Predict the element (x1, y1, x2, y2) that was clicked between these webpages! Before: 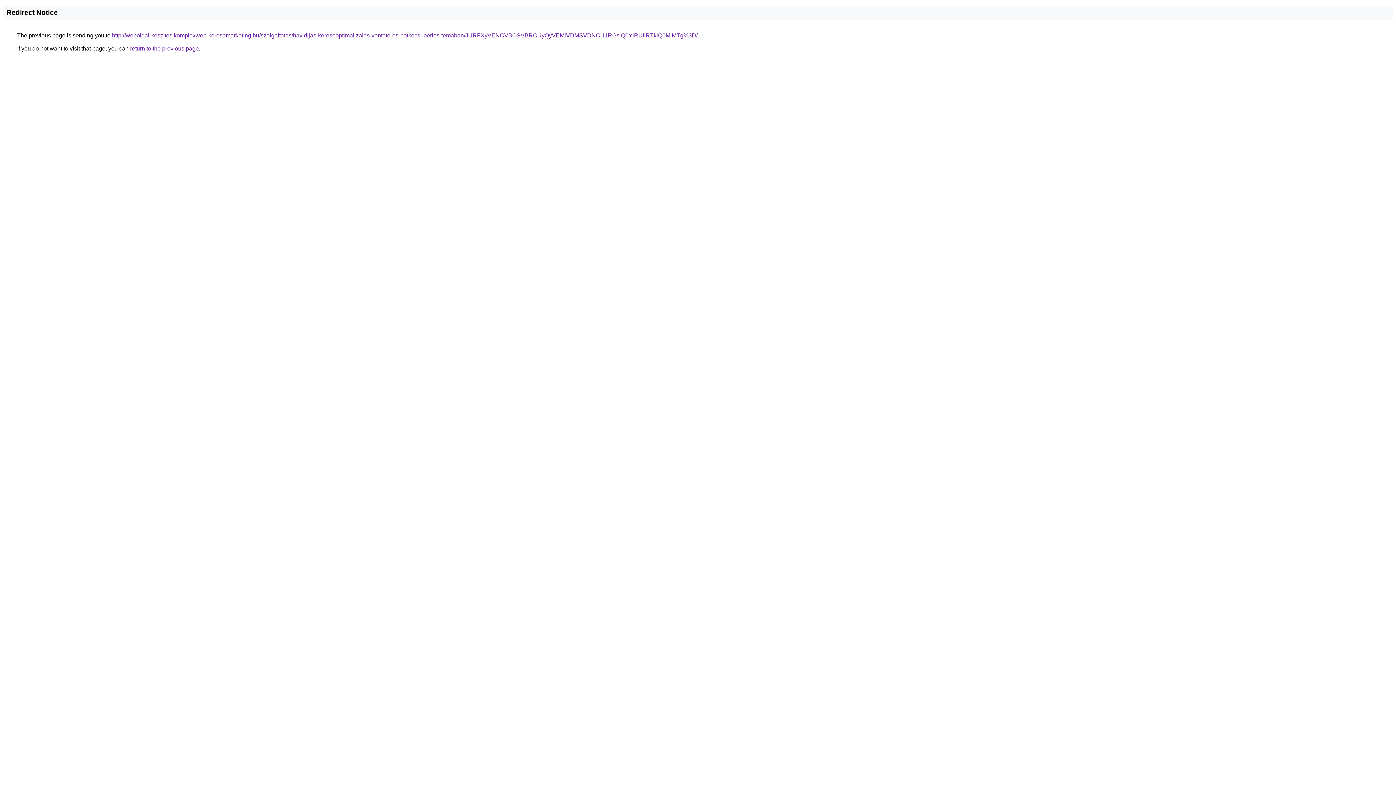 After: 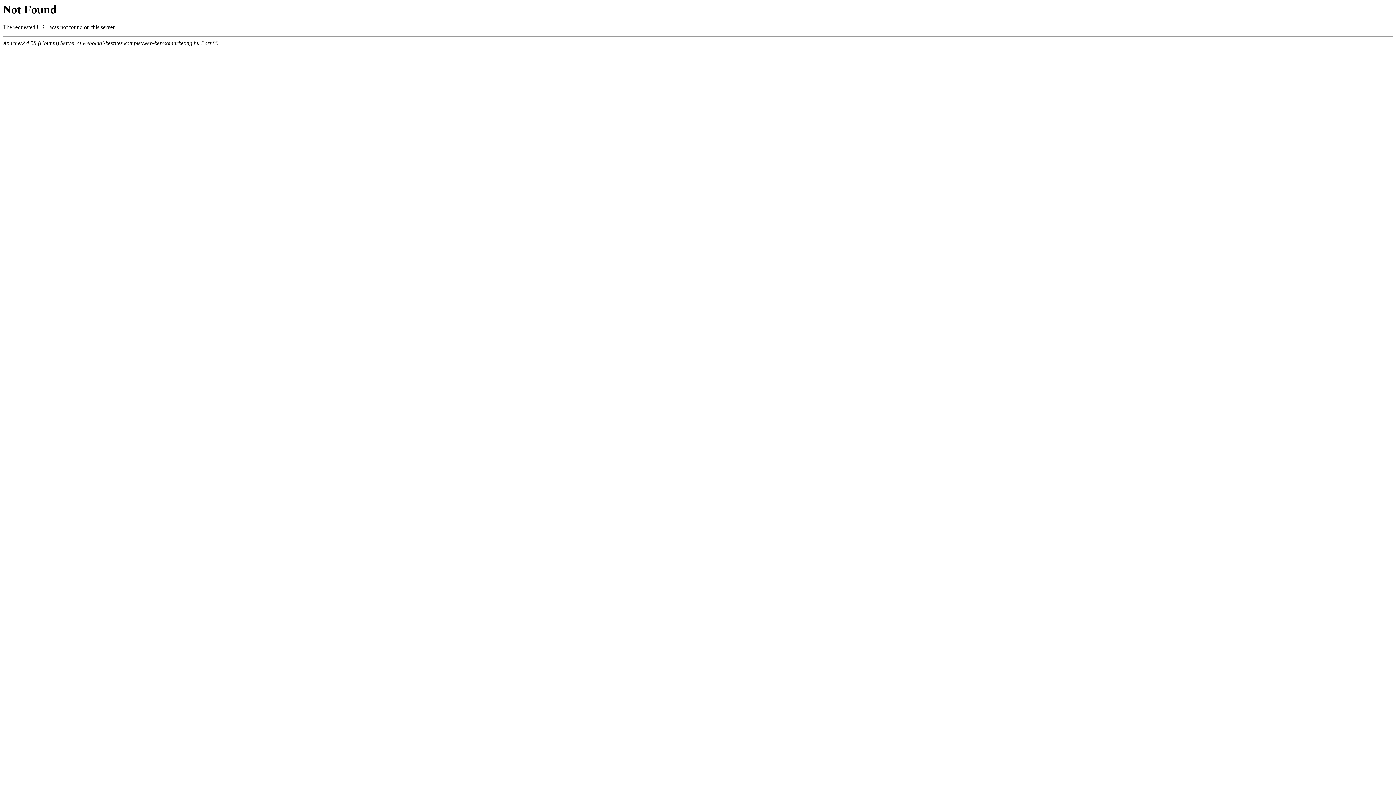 Action: bbox: (112, 32, 697, 38) label: http://weboldal-keszites.komplexweb-keresomarketing.hu/szolgaltatas/havidijas-keresooptimalizalas-vontato-es-potkocsi-berles-temaban/JURFXyVENCVBOSVBRCUyQyVEMiVDMSVDNCU1RGslQ0YlRUIlRTklQ0MlMTg%3D/